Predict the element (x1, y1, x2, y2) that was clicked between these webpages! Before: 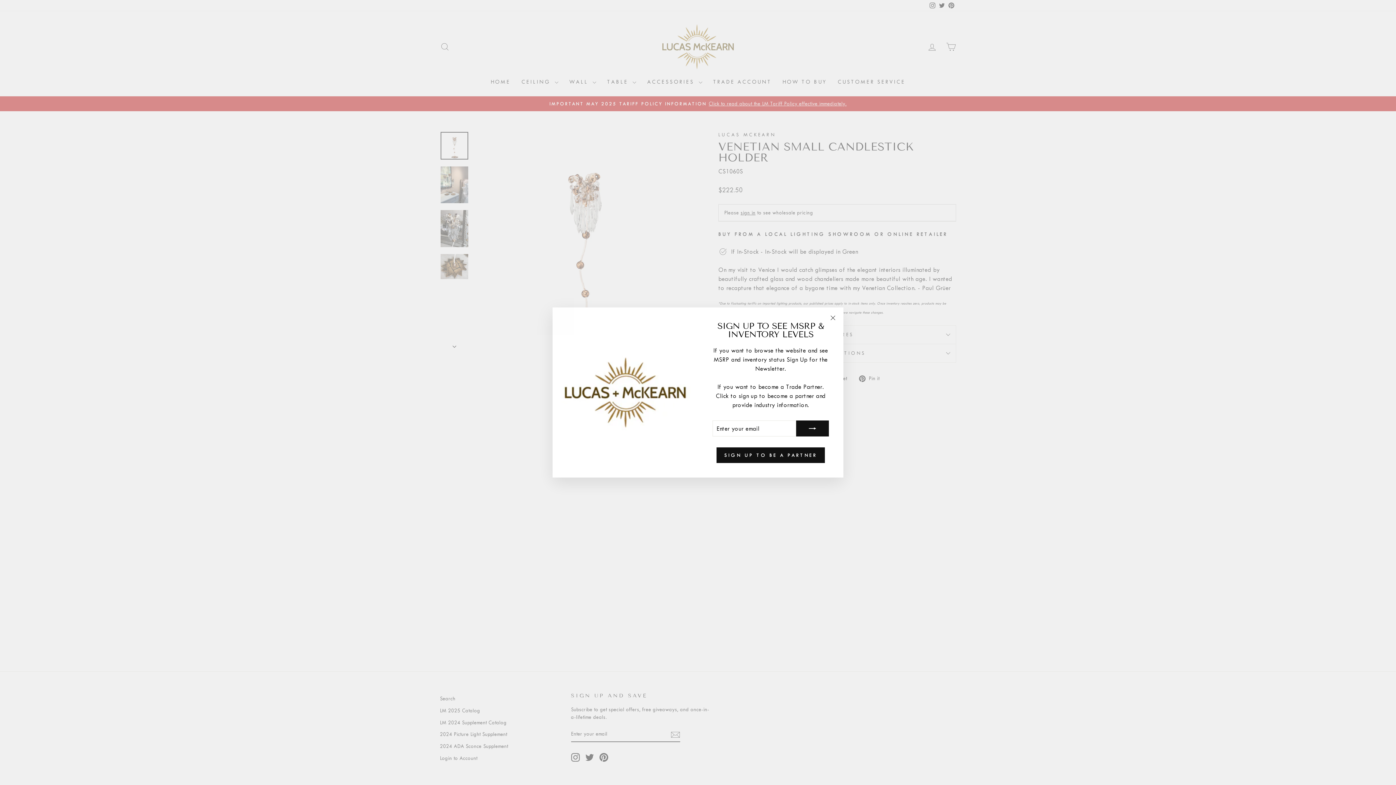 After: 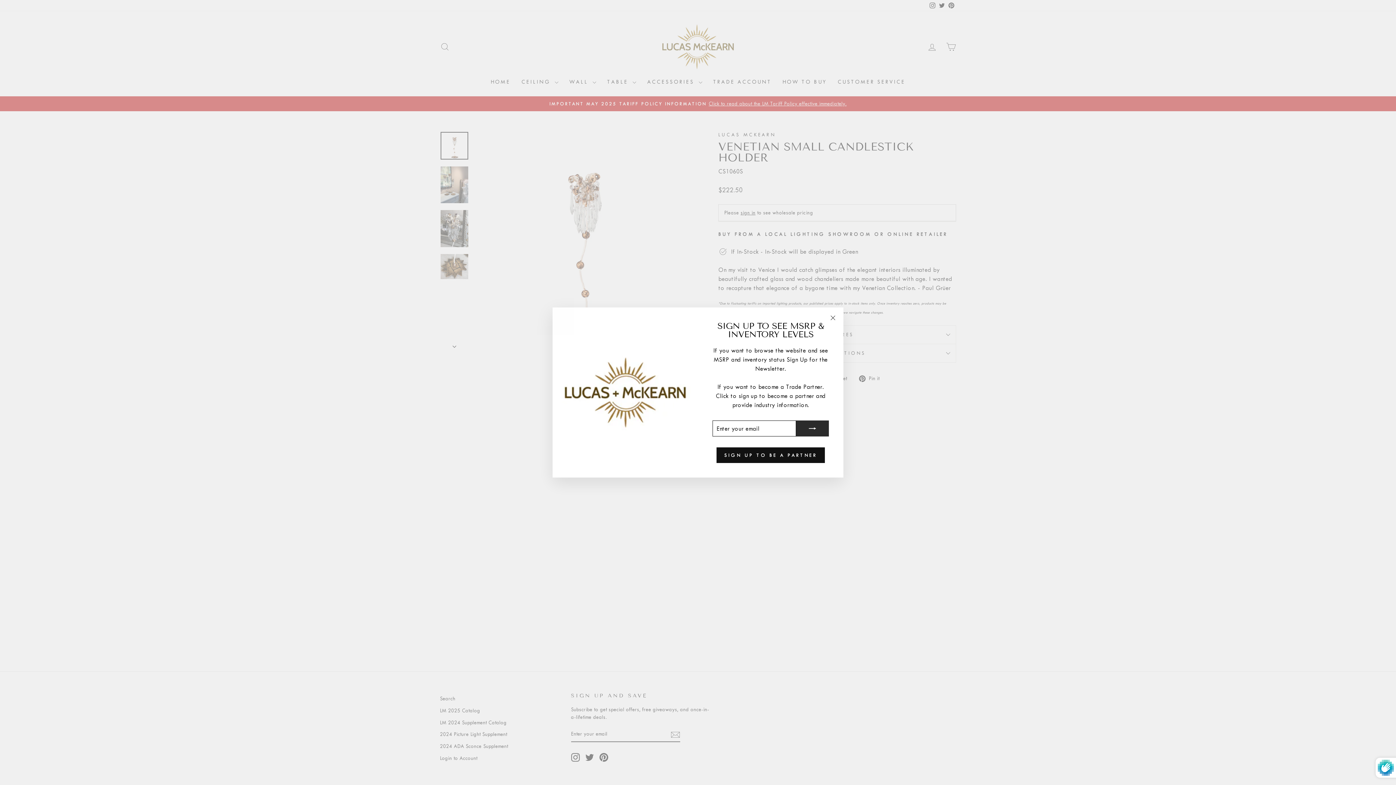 Action: bbox: (796, 420, 829, 436)